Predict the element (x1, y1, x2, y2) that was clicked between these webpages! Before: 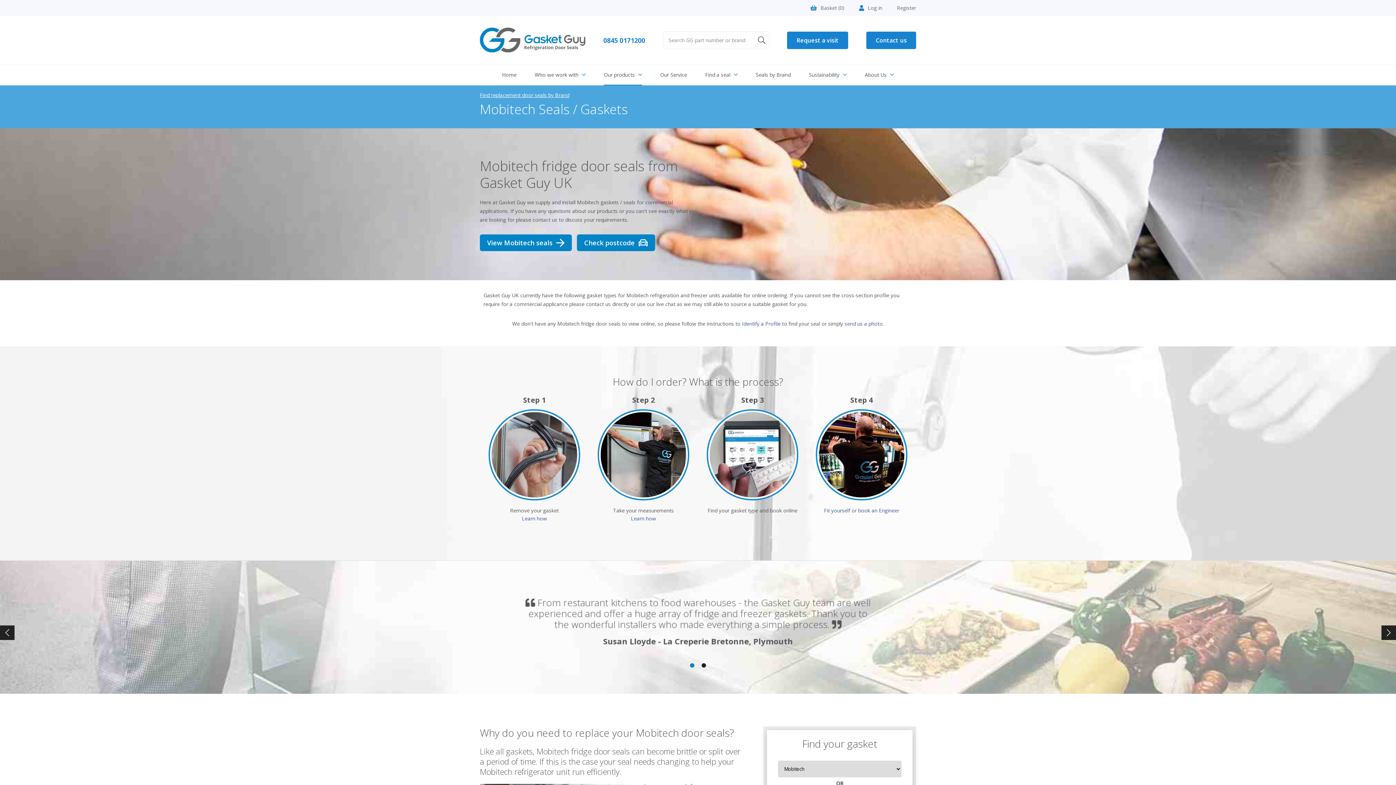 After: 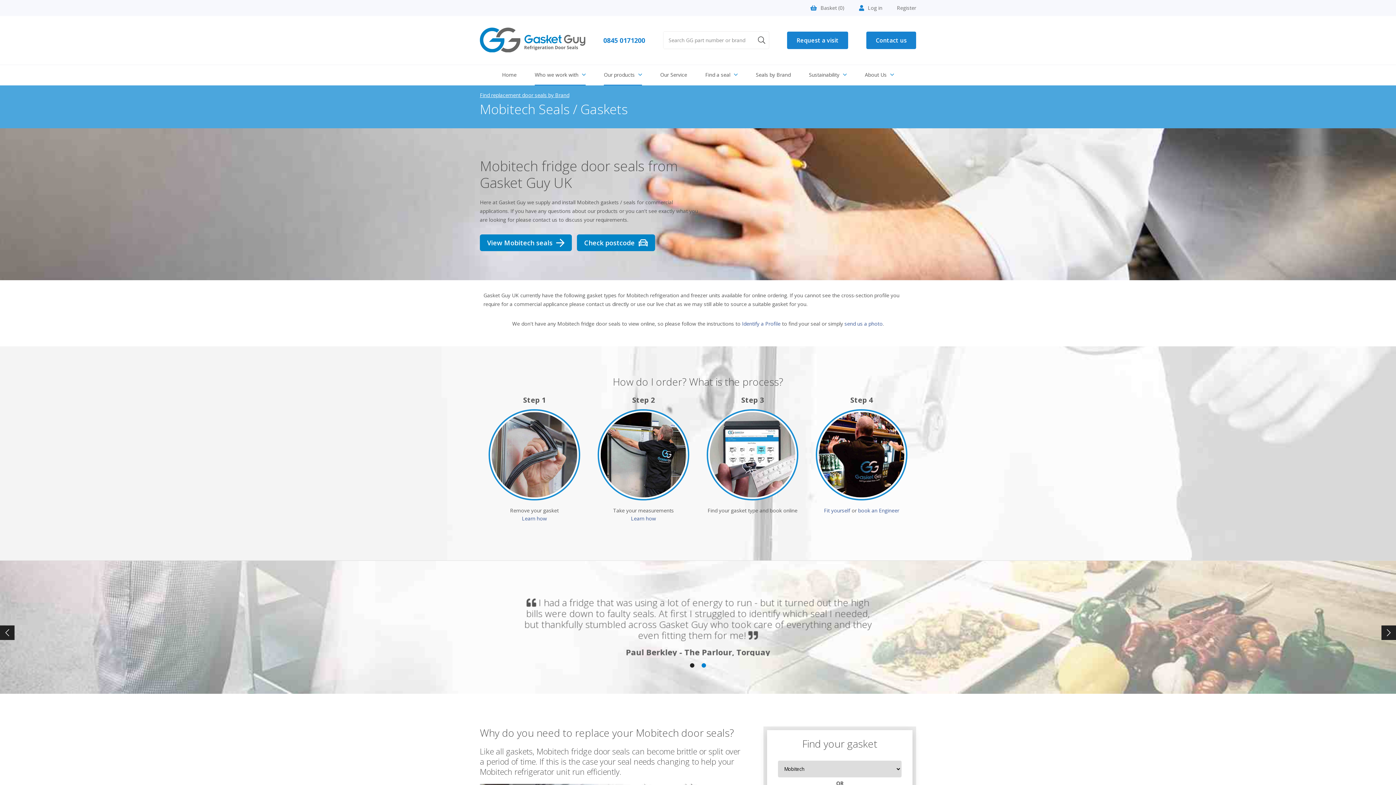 Action: bbox: (534, 64, 585, 85) label: Who we work with